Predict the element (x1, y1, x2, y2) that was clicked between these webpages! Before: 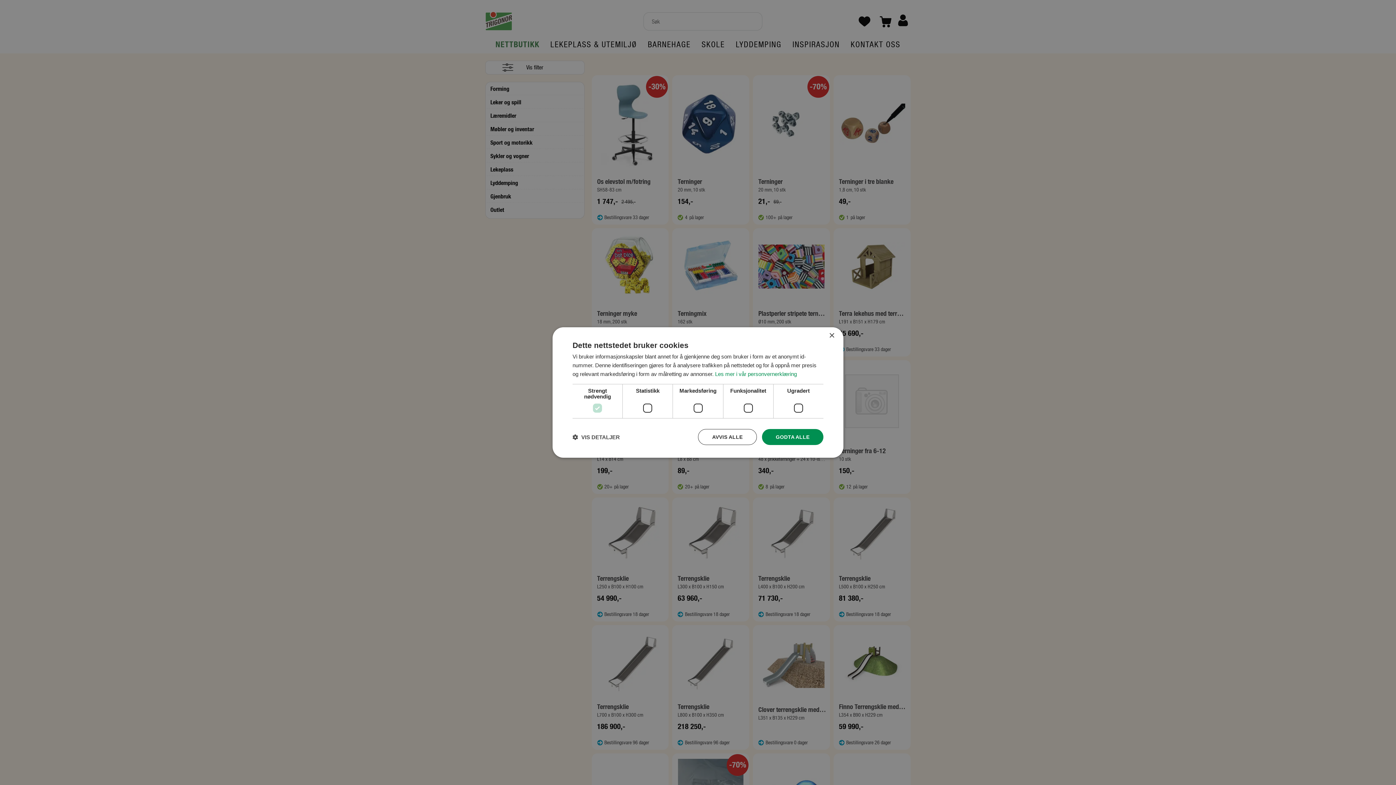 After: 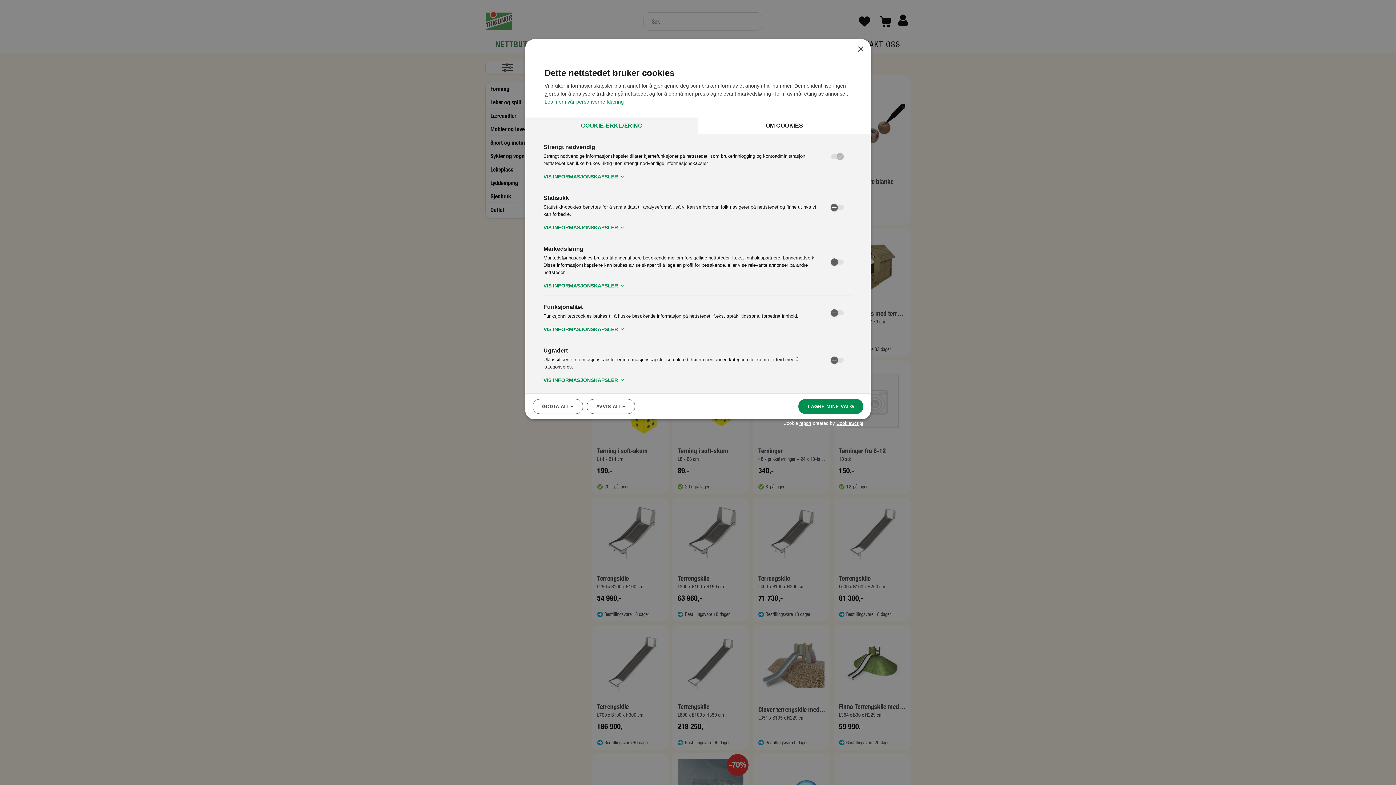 Action: bbox: (572, 433, 620, 440) label:  VIS DETALJER